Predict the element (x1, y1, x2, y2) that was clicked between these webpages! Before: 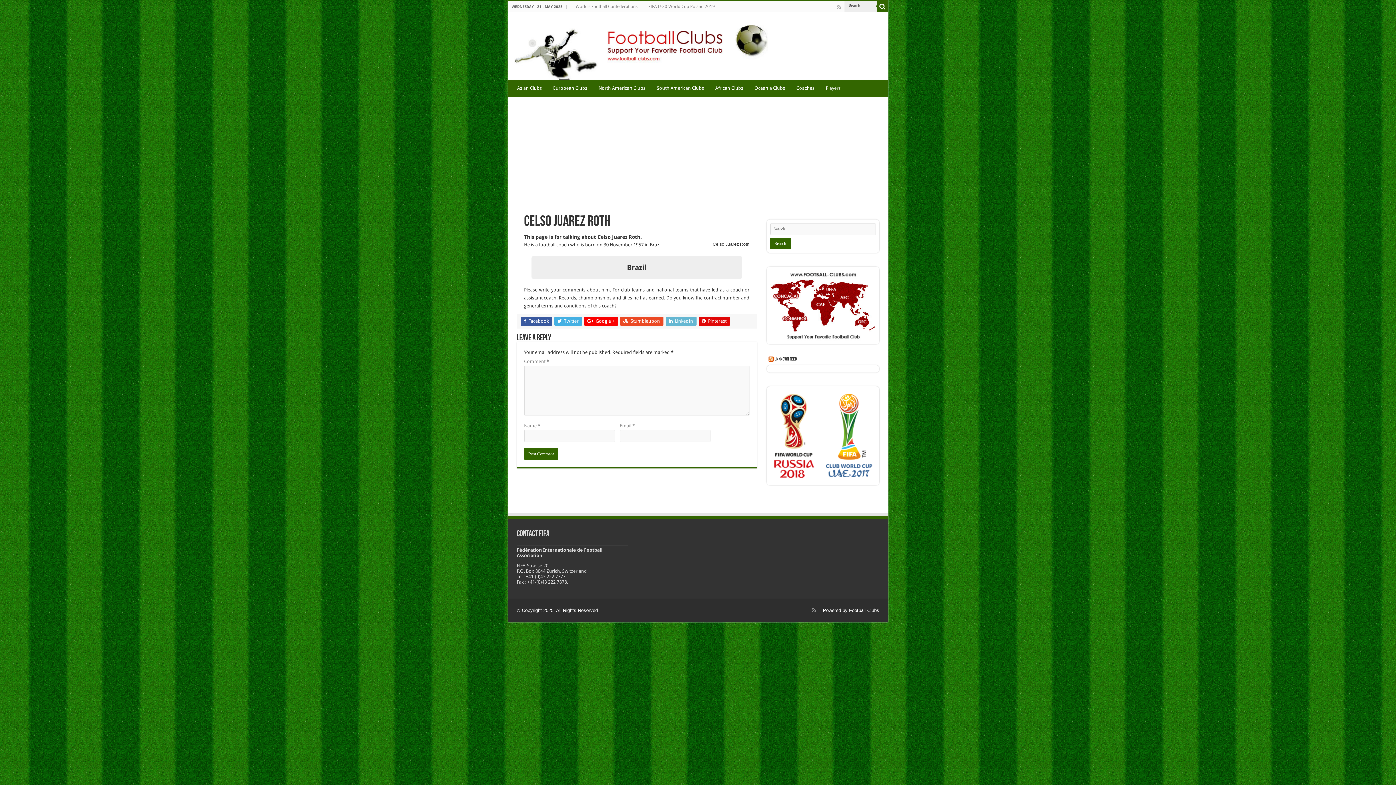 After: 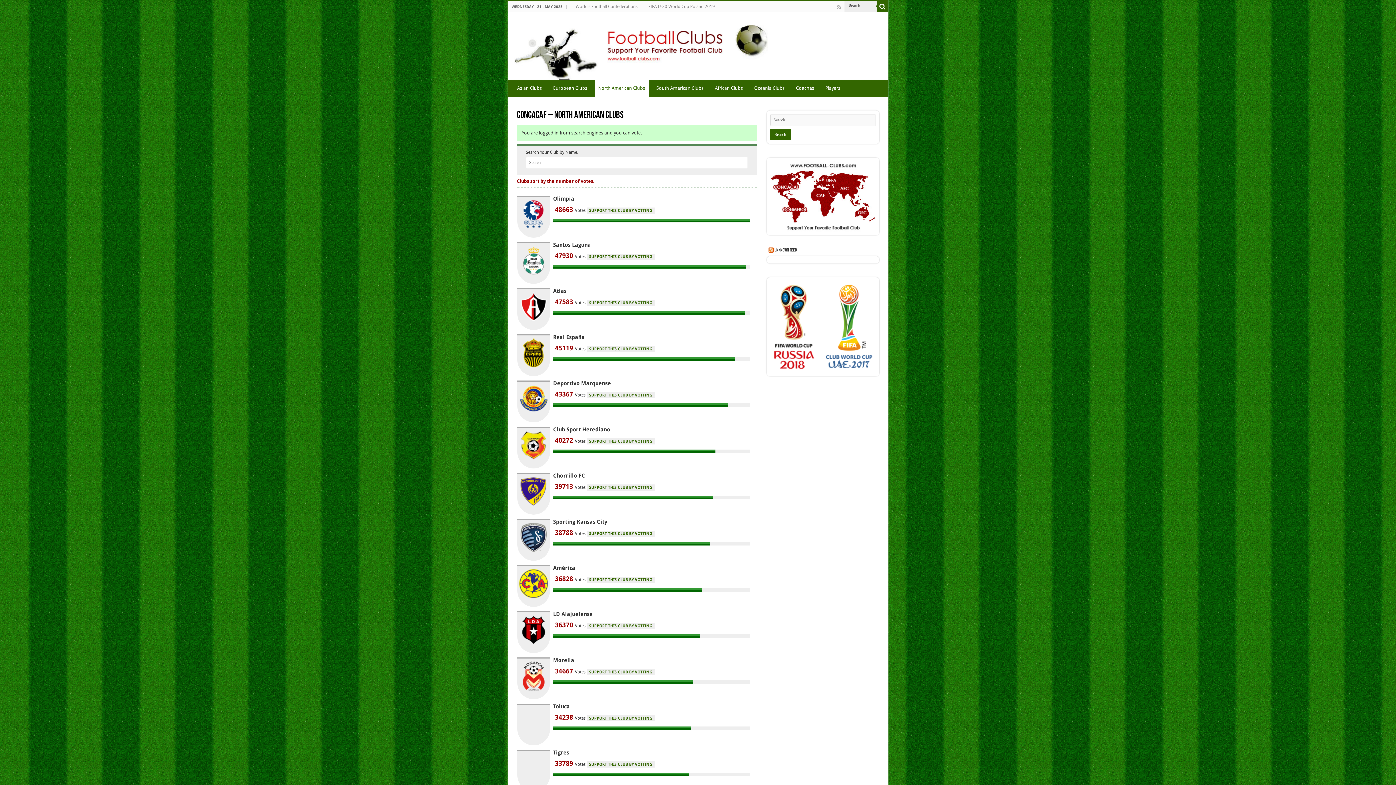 Action: bbox: (595, 79, 649, 94) label: North American Clubs